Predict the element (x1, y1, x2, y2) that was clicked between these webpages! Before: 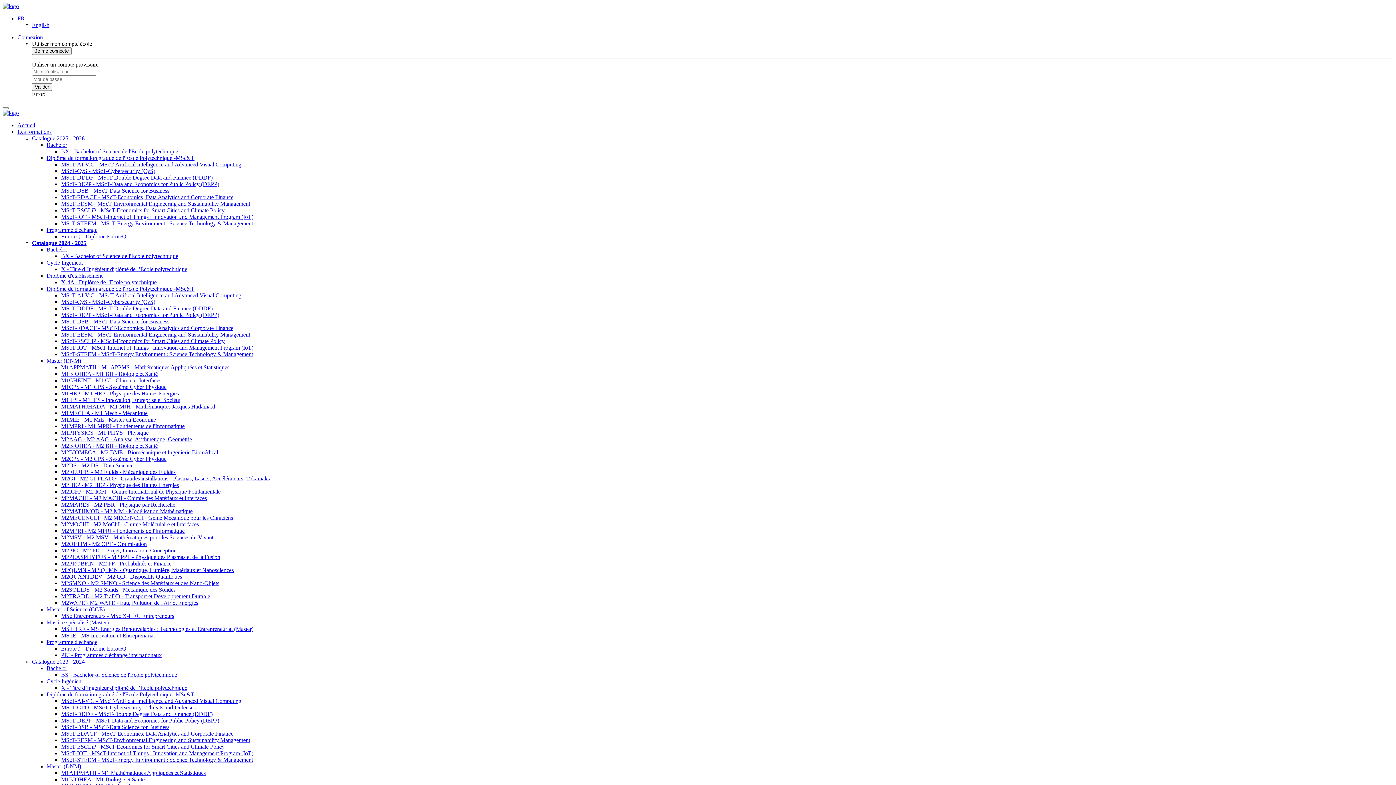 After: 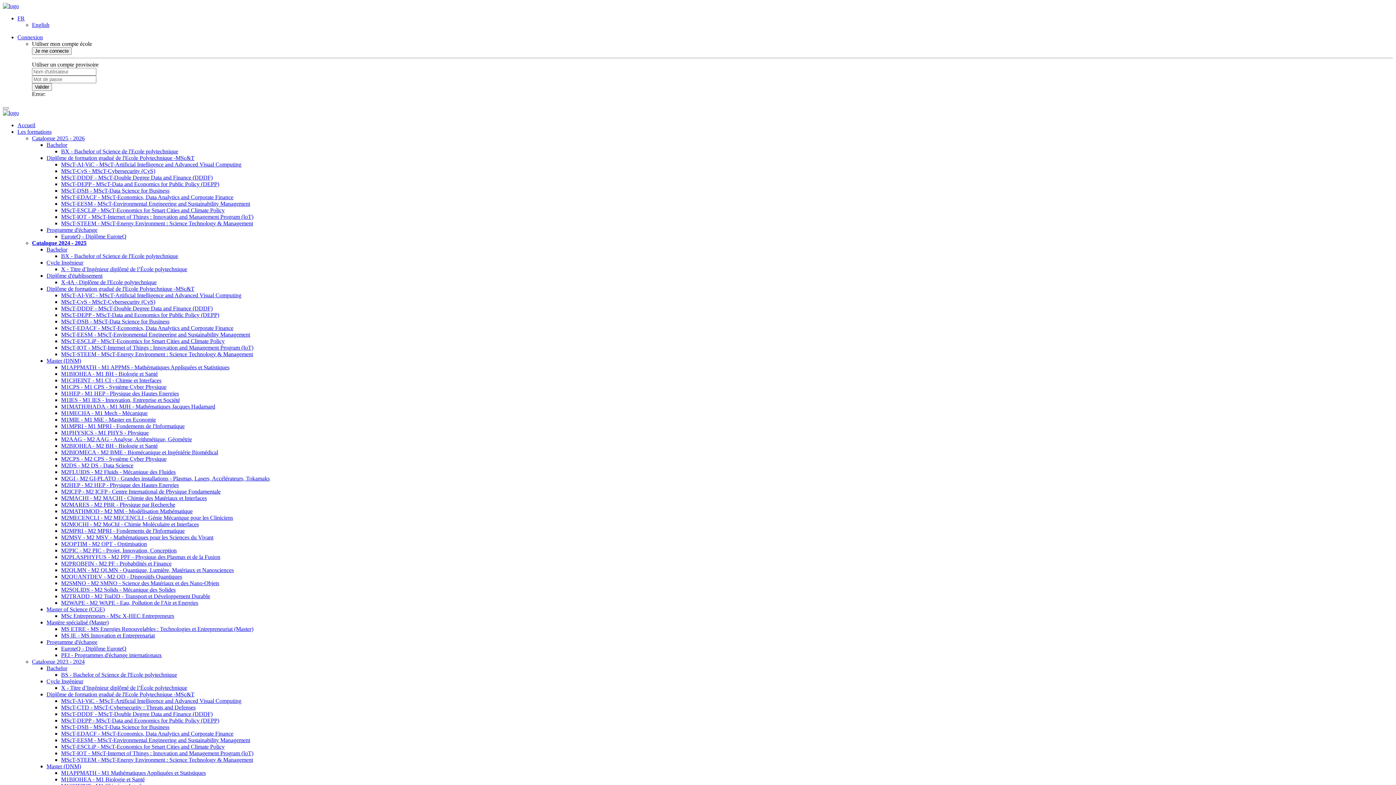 Action: label: MScT-EDACF - MScT-Economics, Data Analytics and Corporate Finance bbox: (61, 325, 233, 331)